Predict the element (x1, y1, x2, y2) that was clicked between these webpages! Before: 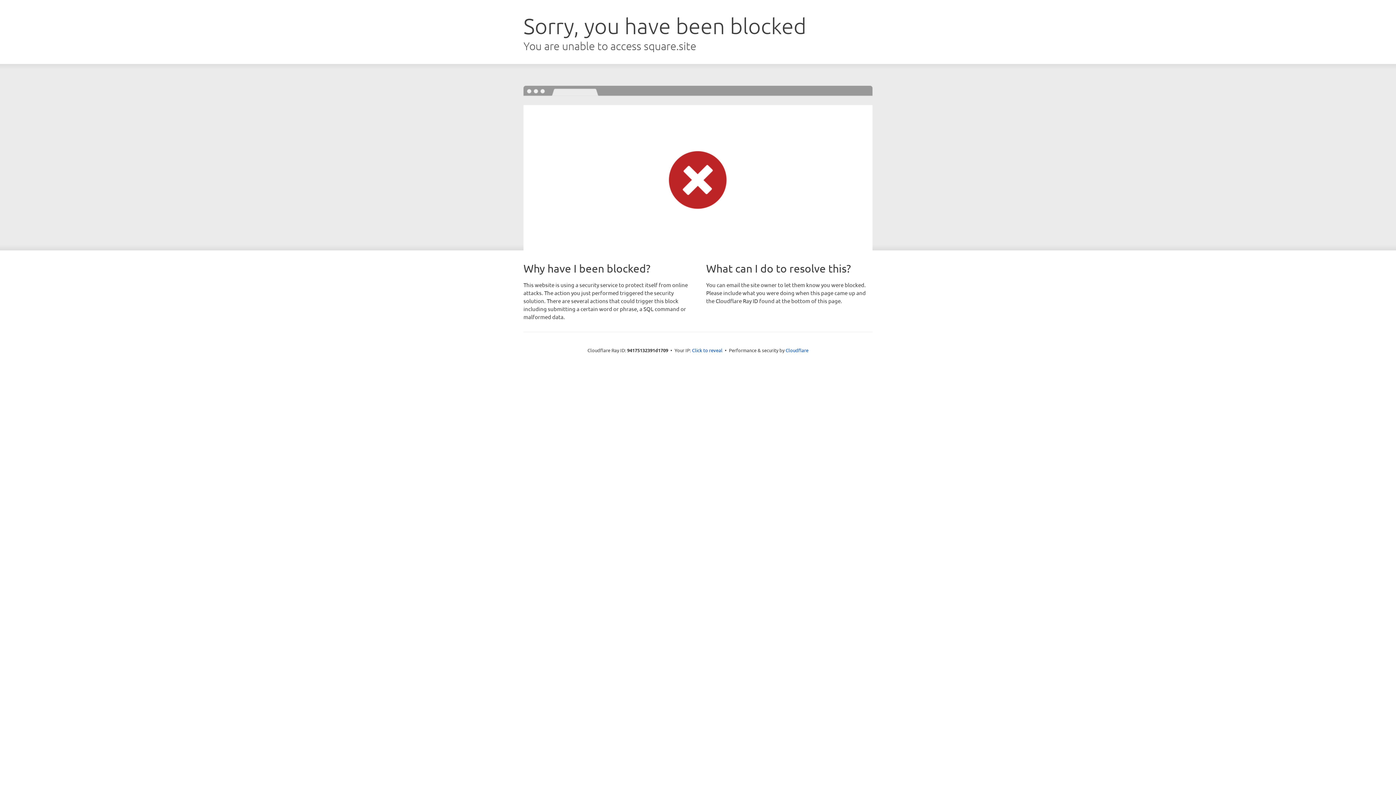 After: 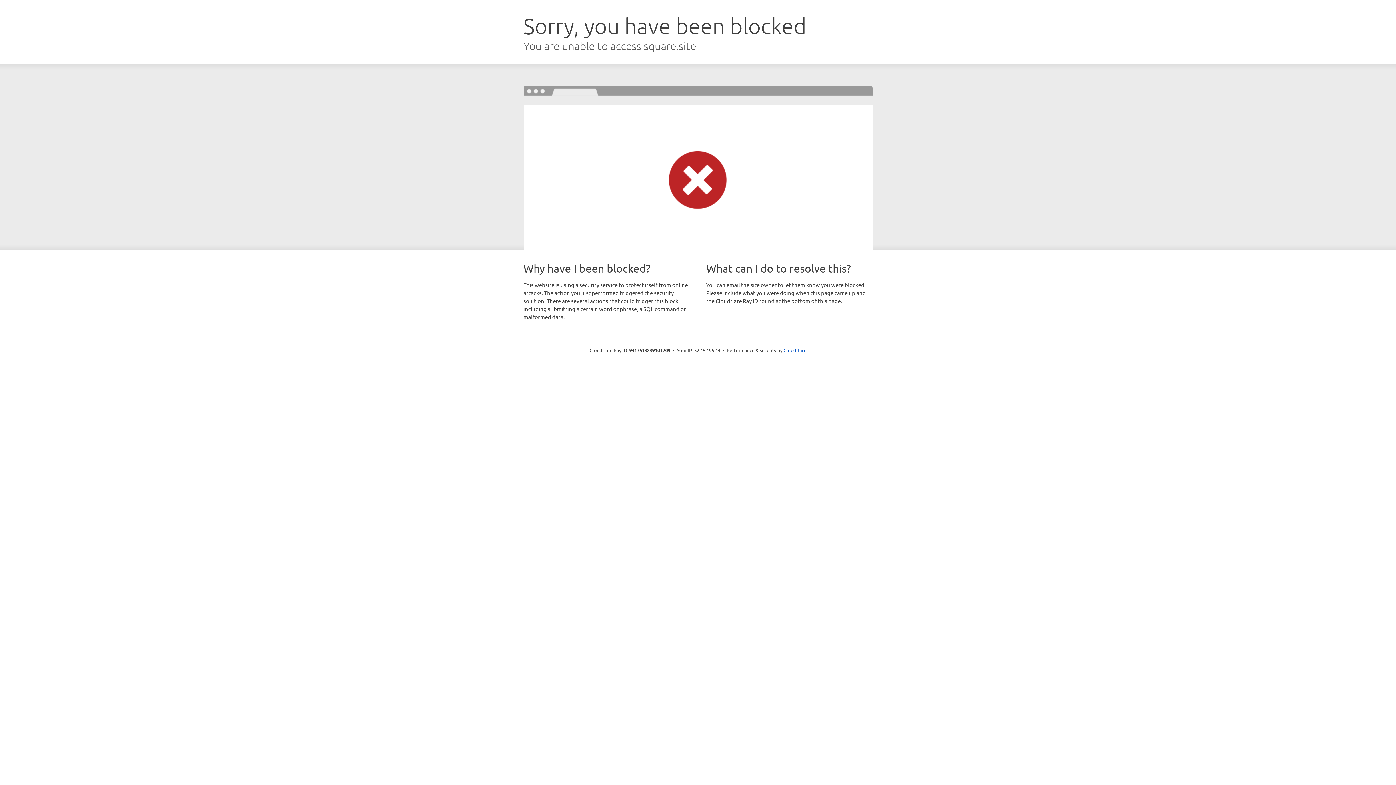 Action: label: Click to reveal bbox: (692, 346, 722, 353)